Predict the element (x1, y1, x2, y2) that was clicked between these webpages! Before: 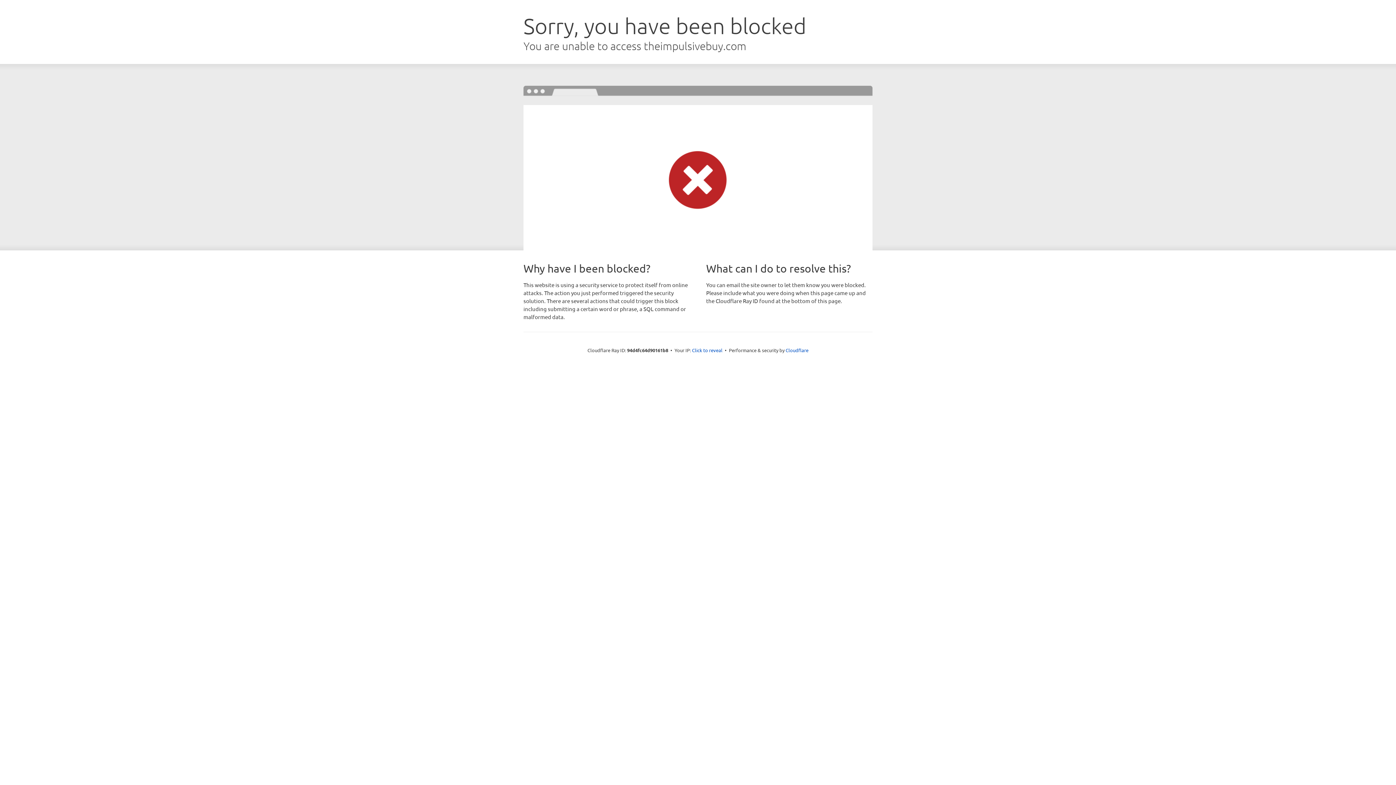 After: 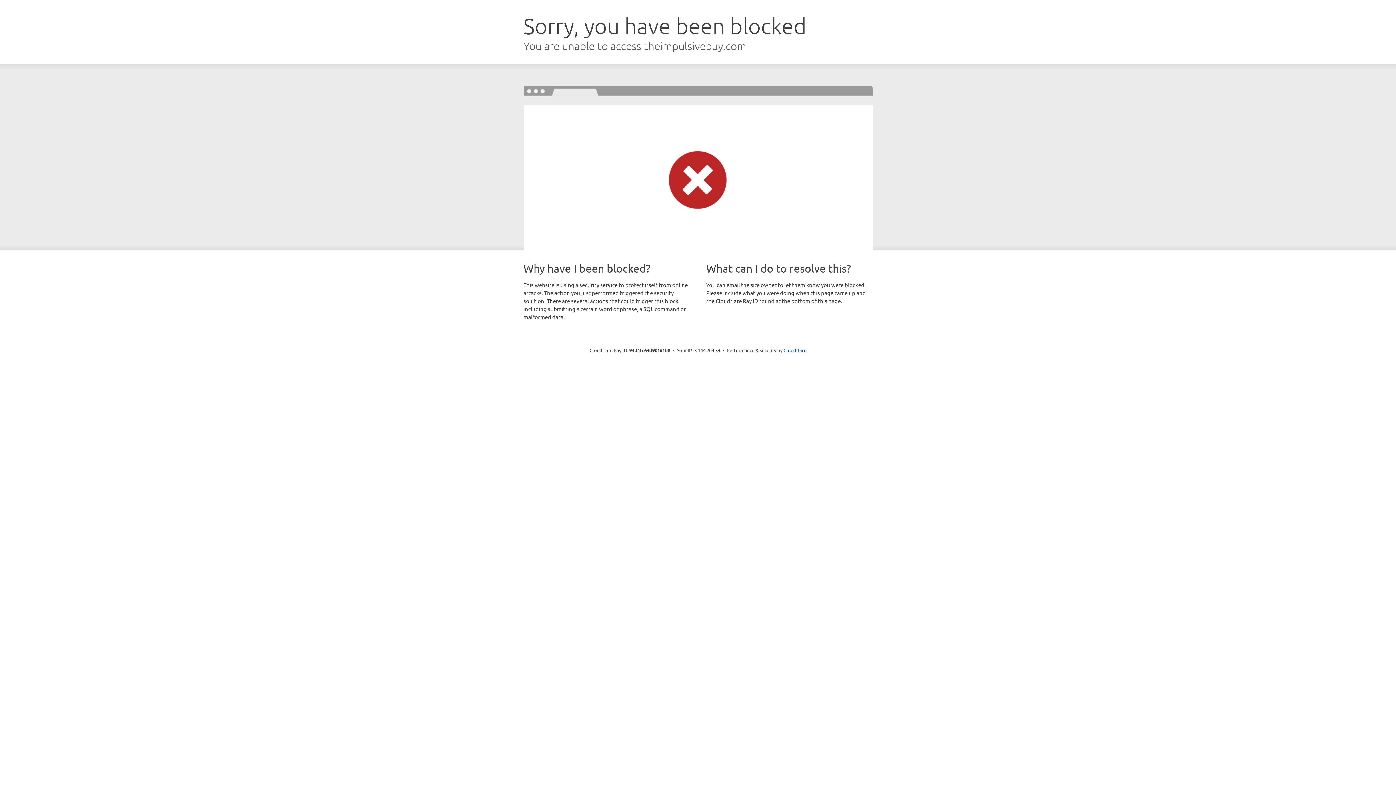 Action: label: Click to reveal bbox: (692, 346, 722, 353)